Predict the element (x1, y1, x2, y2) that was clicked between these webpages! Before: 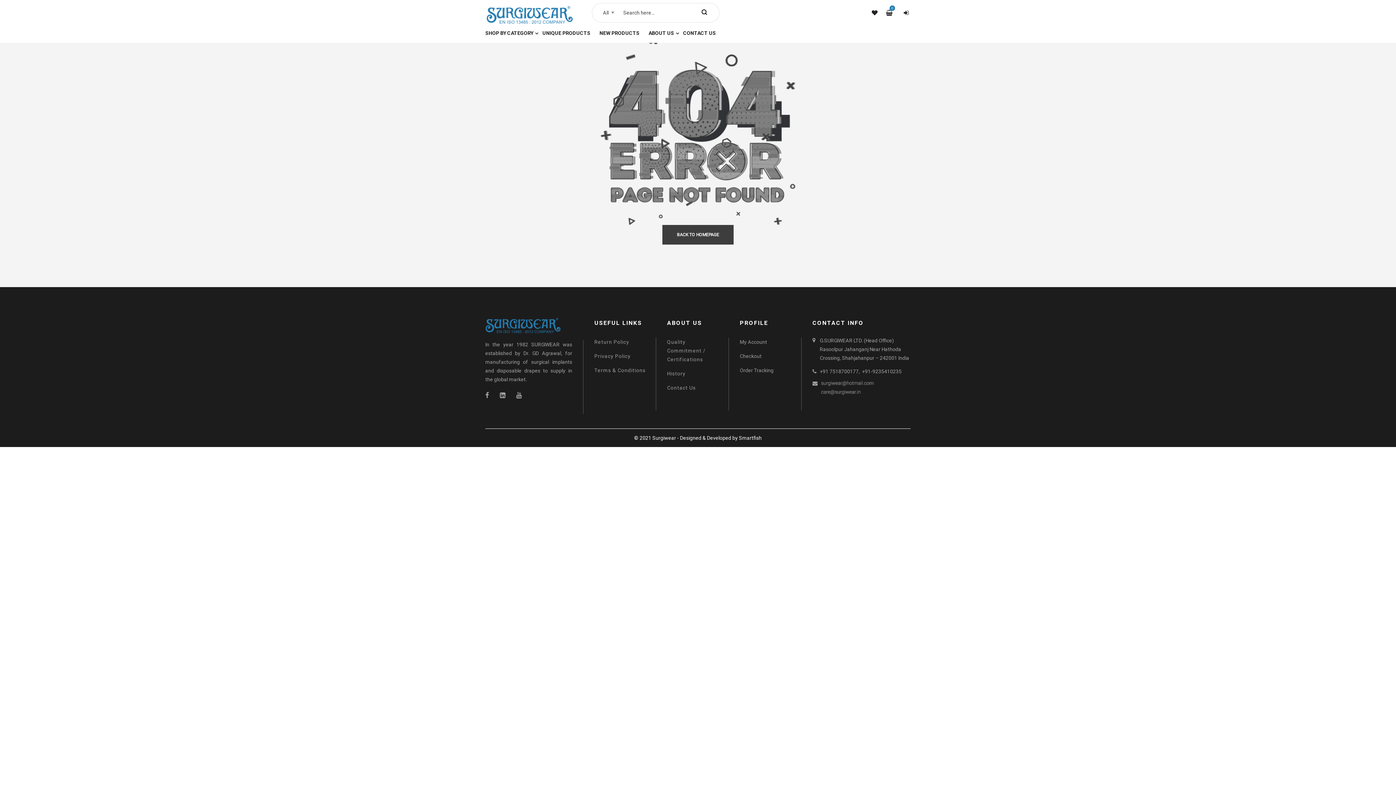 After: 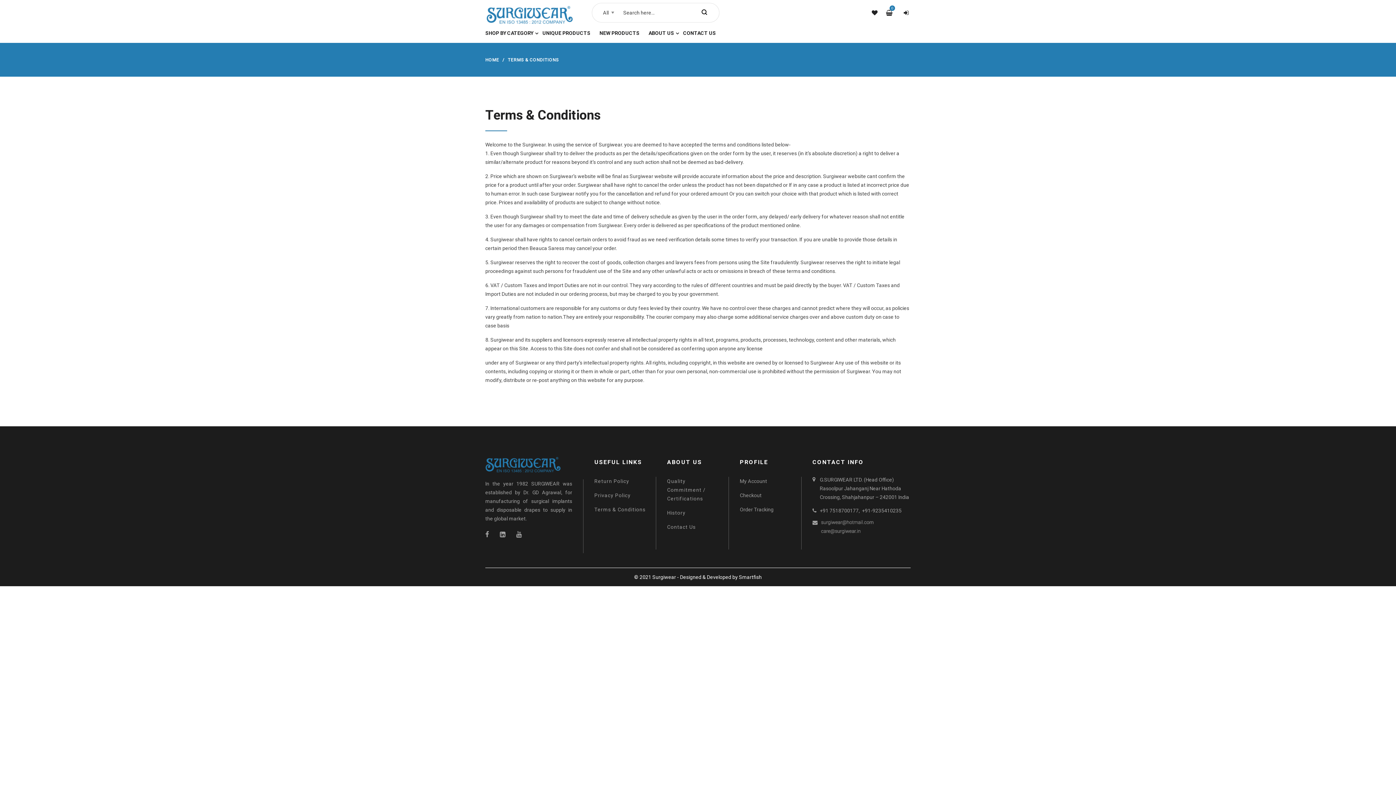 Action: label: Terms & Conditions bbox: (594, 367, 645, 373)